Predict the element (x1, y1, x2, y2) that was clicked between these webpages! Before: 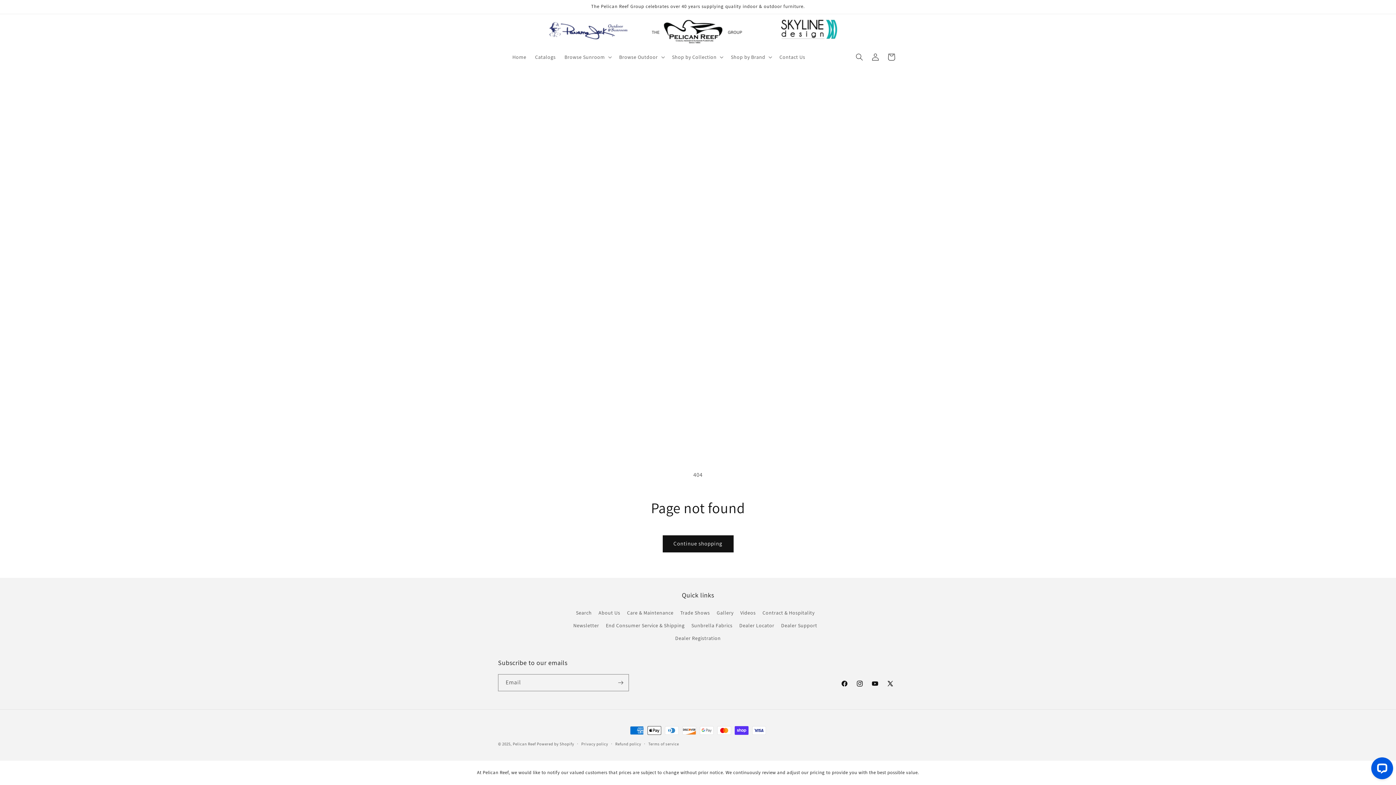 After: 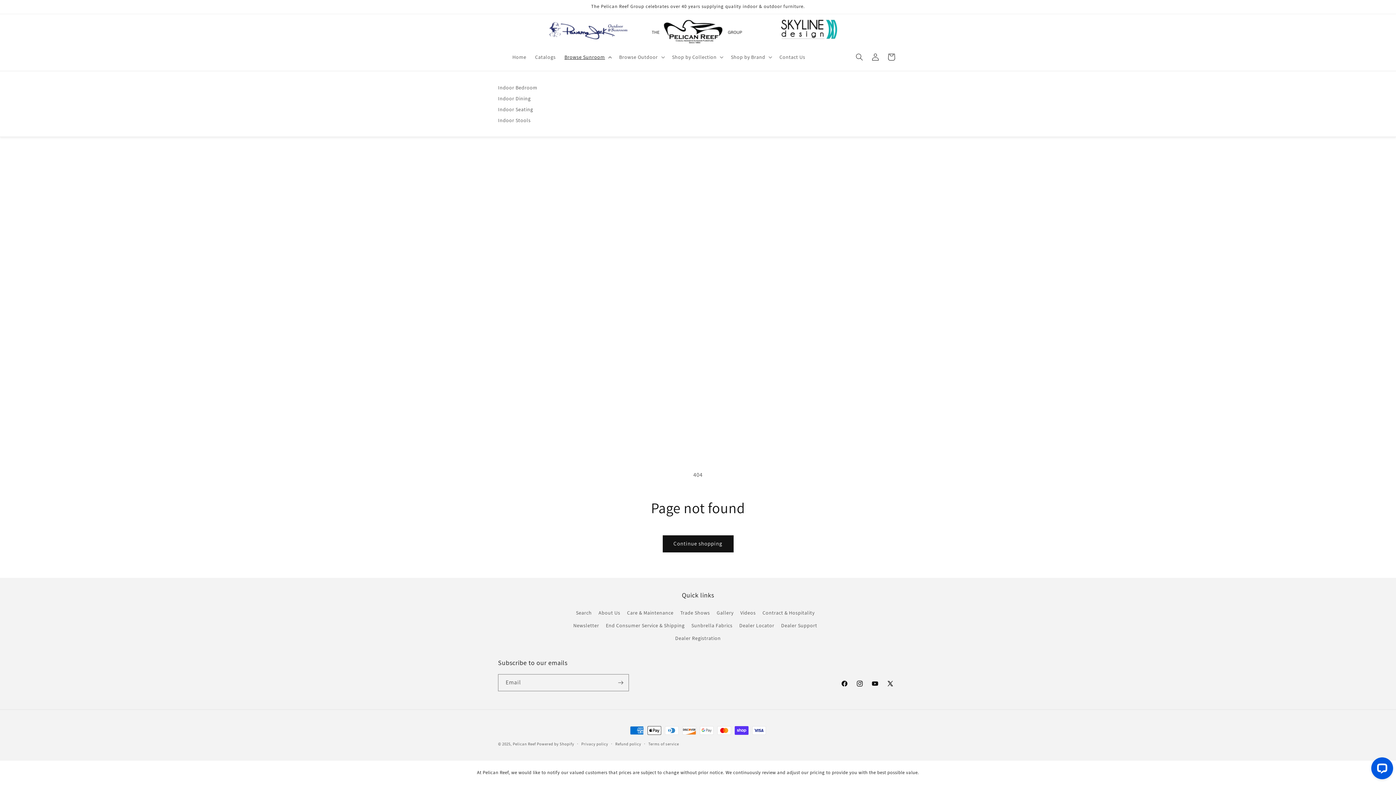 Action: label: Browse Sunroom bbox: (560, 49, 614, 64)